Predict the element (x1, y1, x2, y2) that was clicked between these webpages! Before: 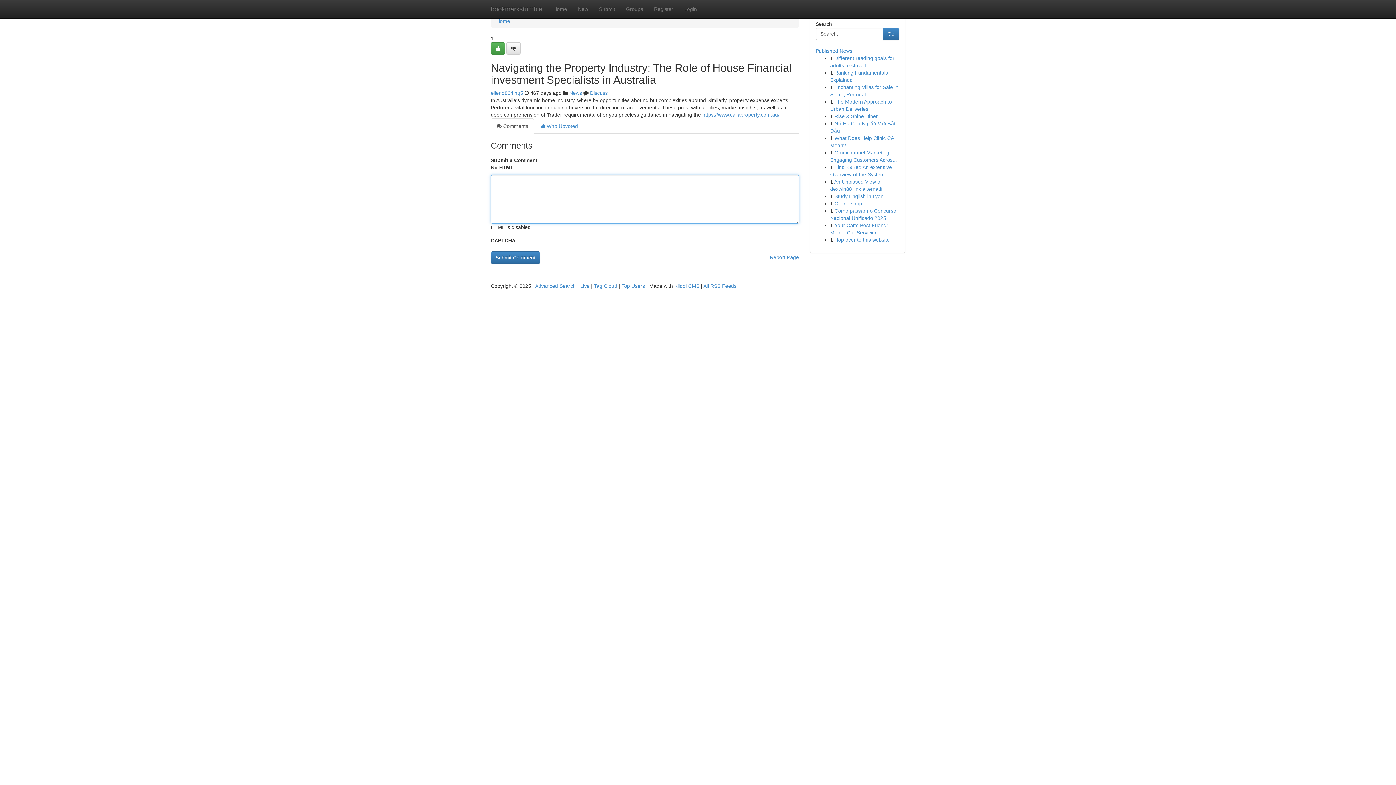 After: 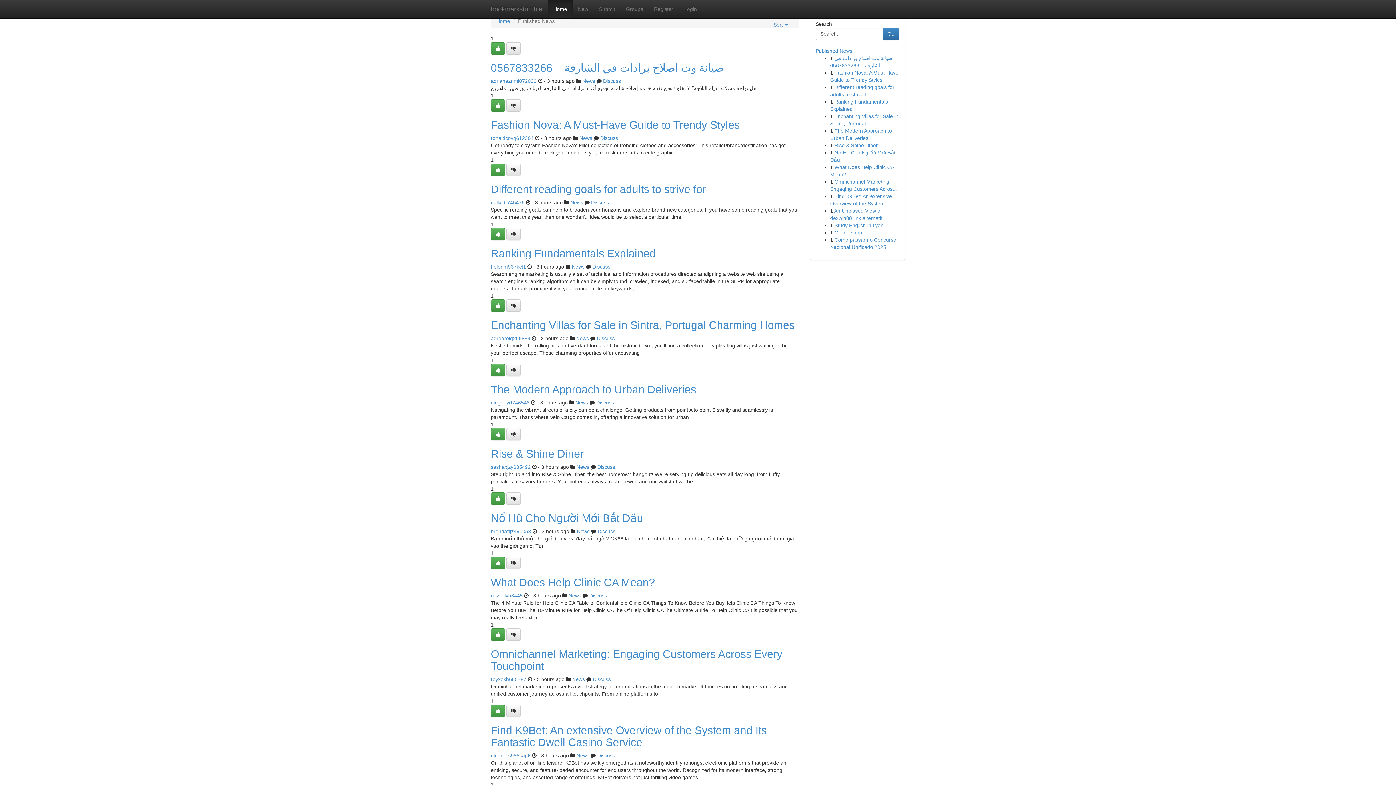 Action: bbox: (496, 18, 510, 24) label: Home